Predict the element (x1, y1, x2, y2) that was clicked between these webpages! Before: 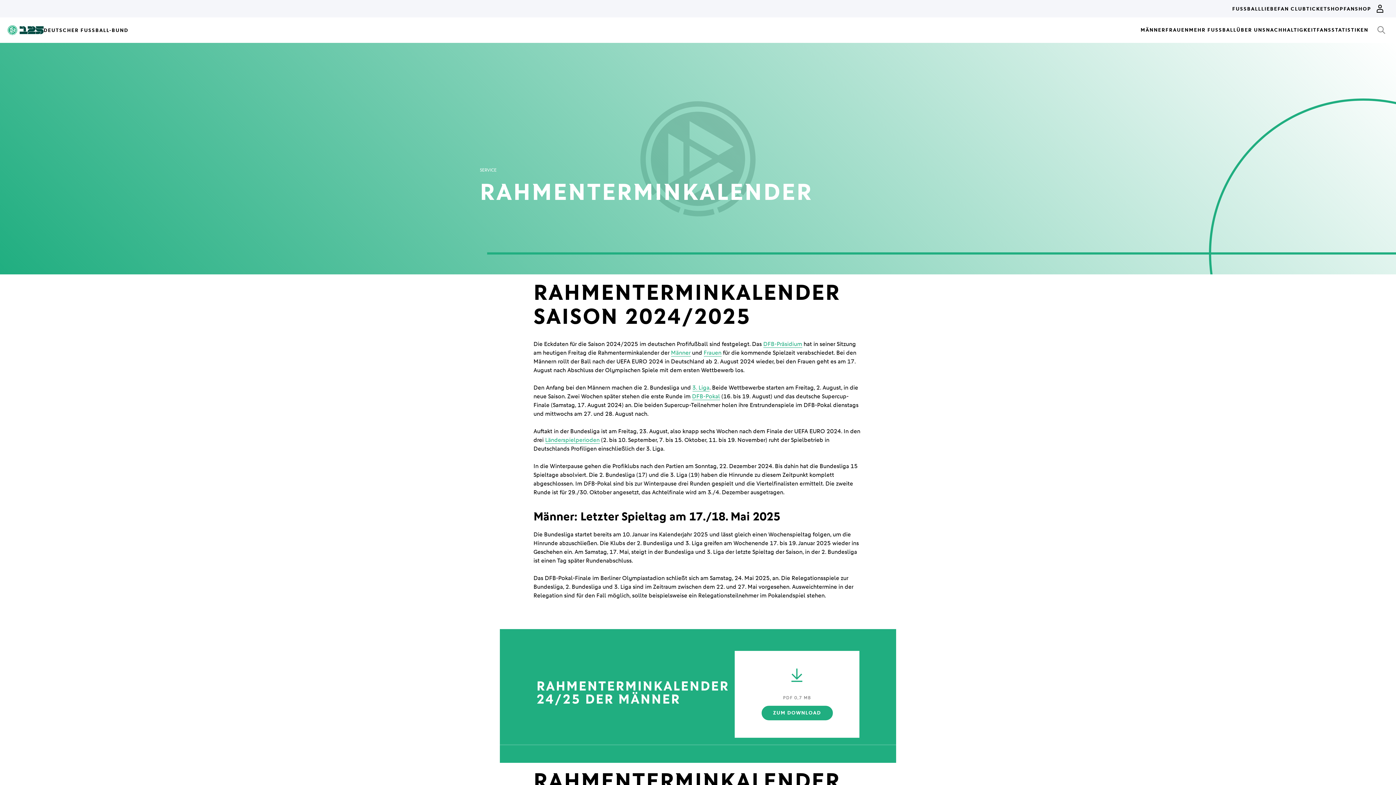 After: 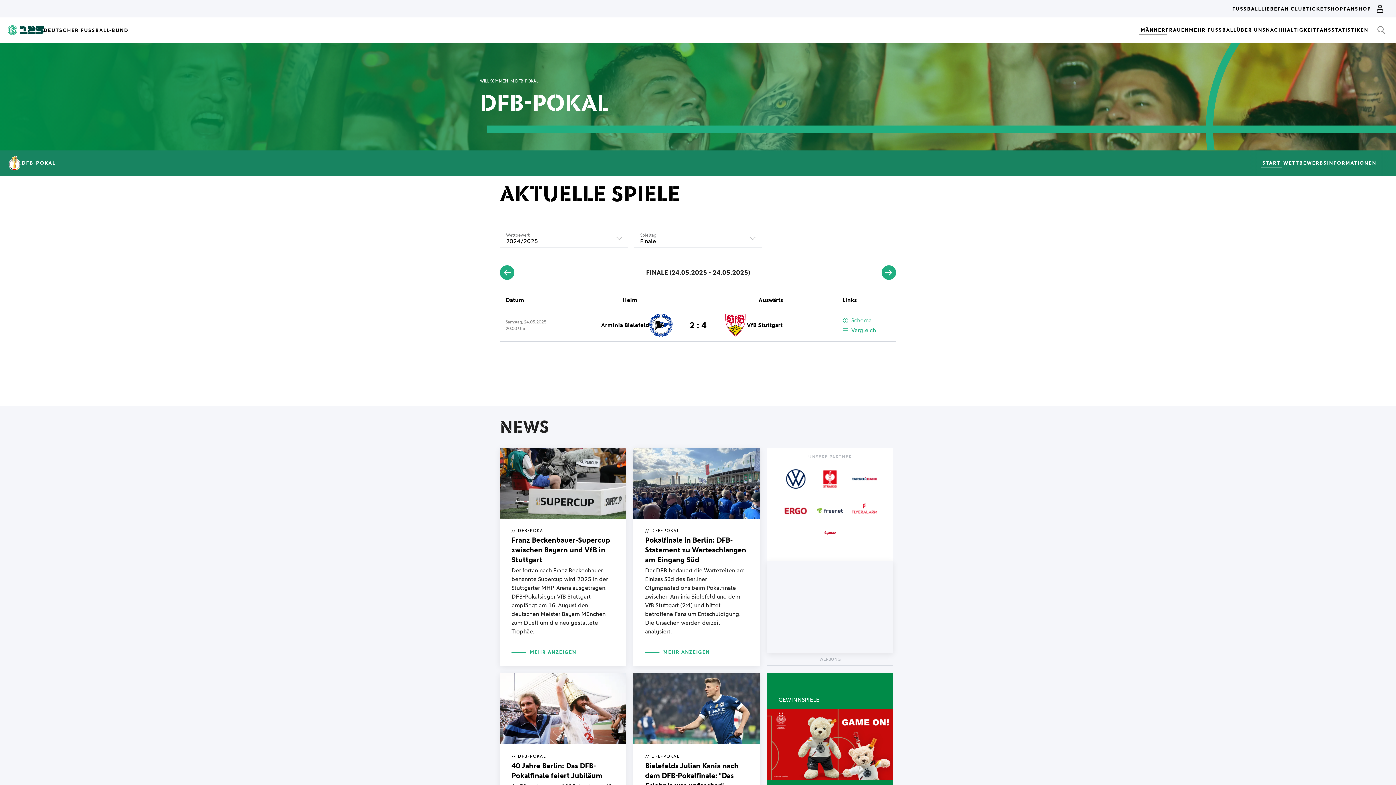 Action: bbox: (692, 393, 720, 400) label: DFB-Pokal